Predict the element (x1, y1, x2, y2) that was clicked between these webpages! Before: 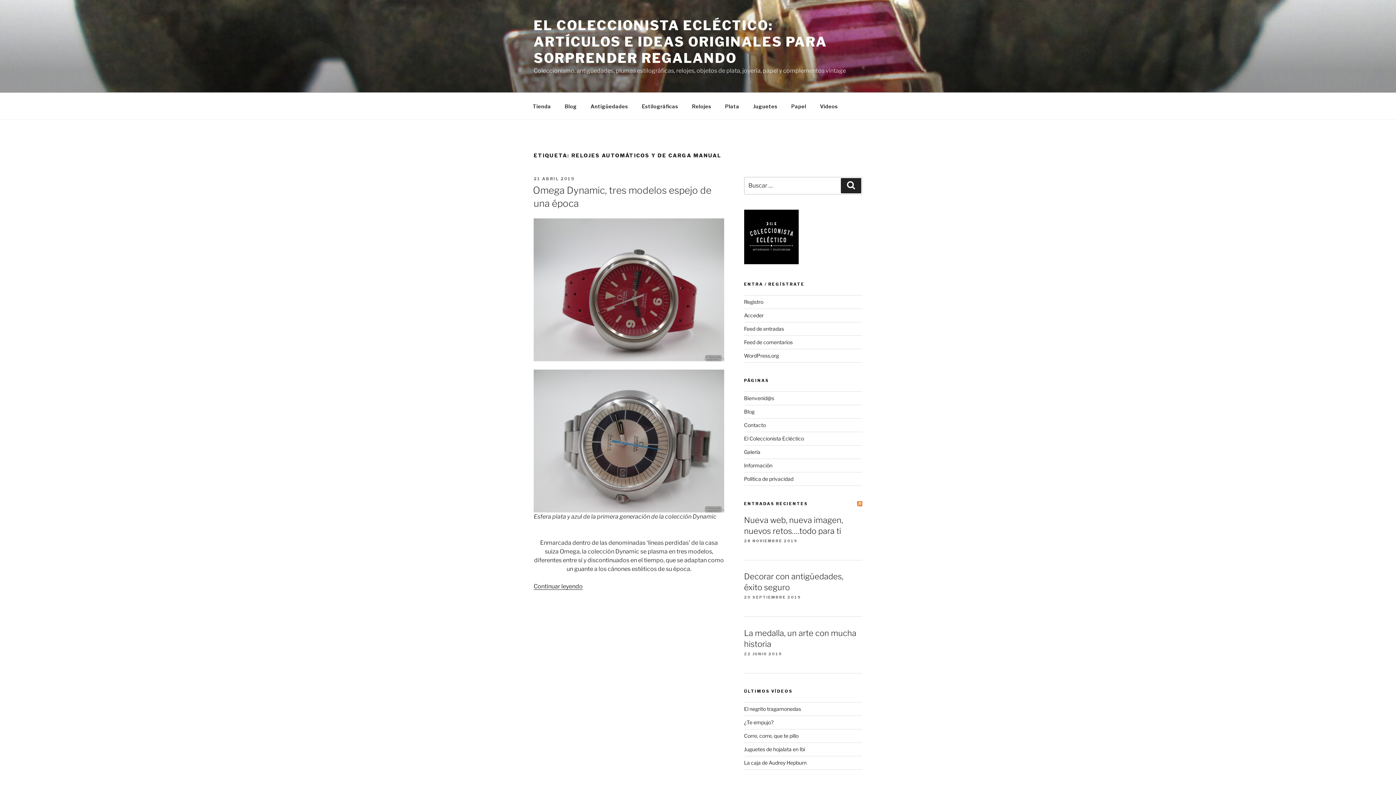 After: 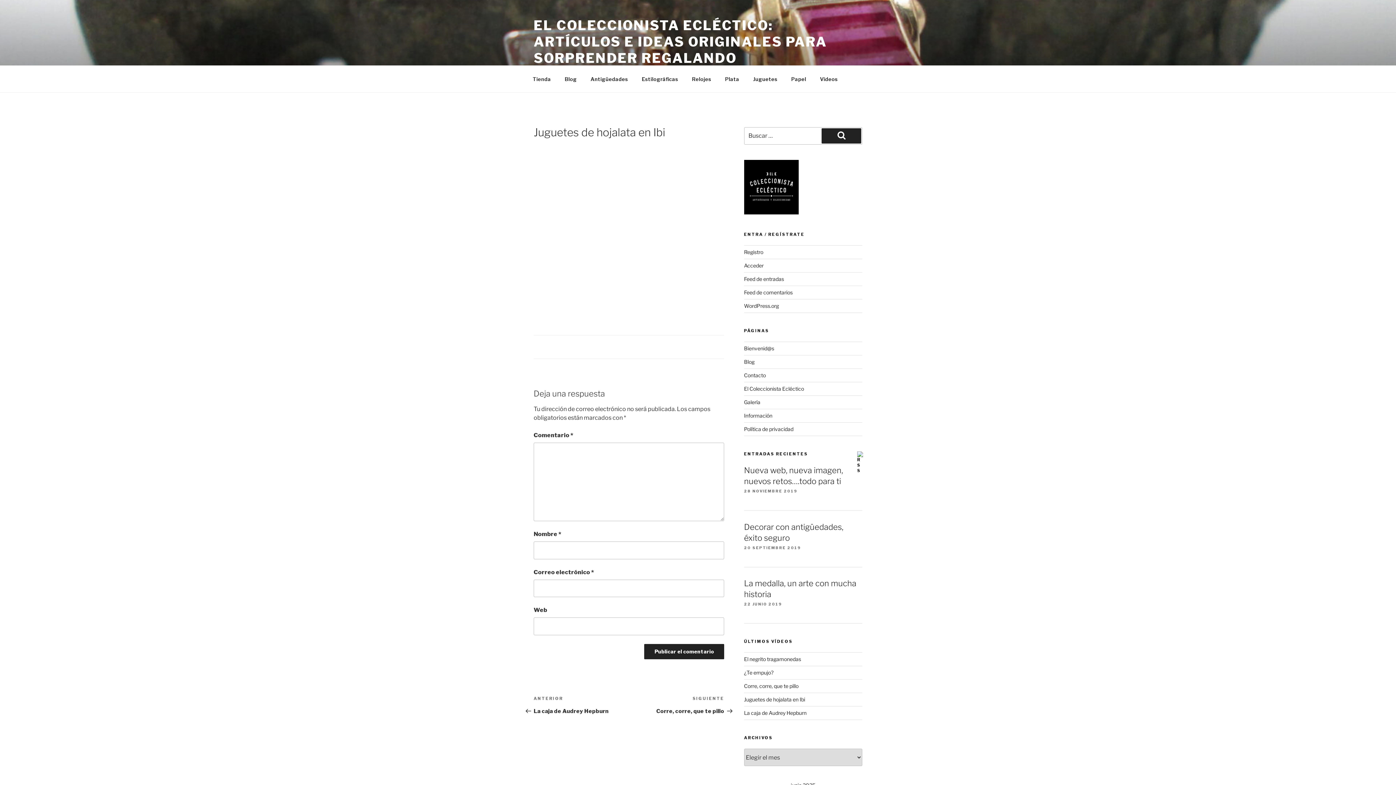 Action: label: Juguetes de hojalata en Ibi bbox: (744, 746, 805, 752)